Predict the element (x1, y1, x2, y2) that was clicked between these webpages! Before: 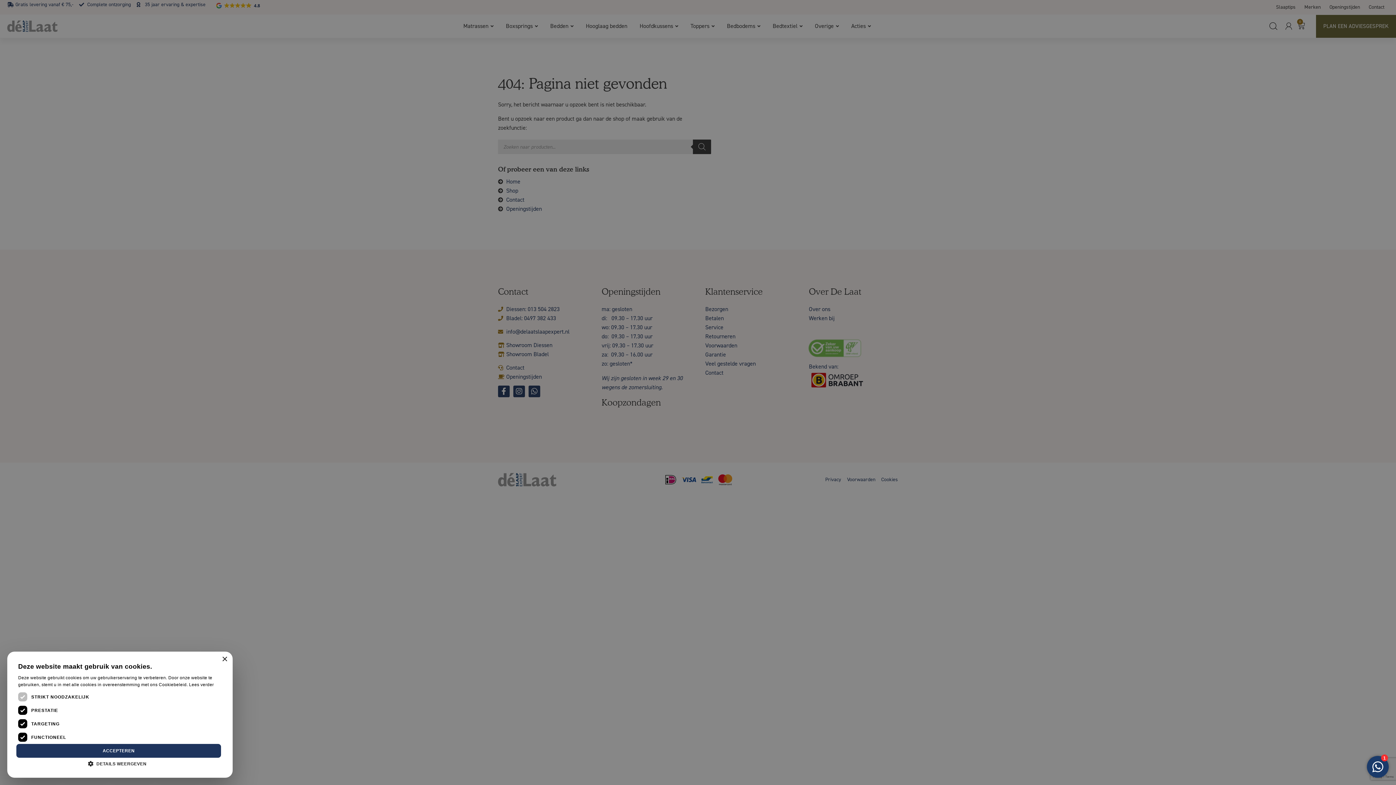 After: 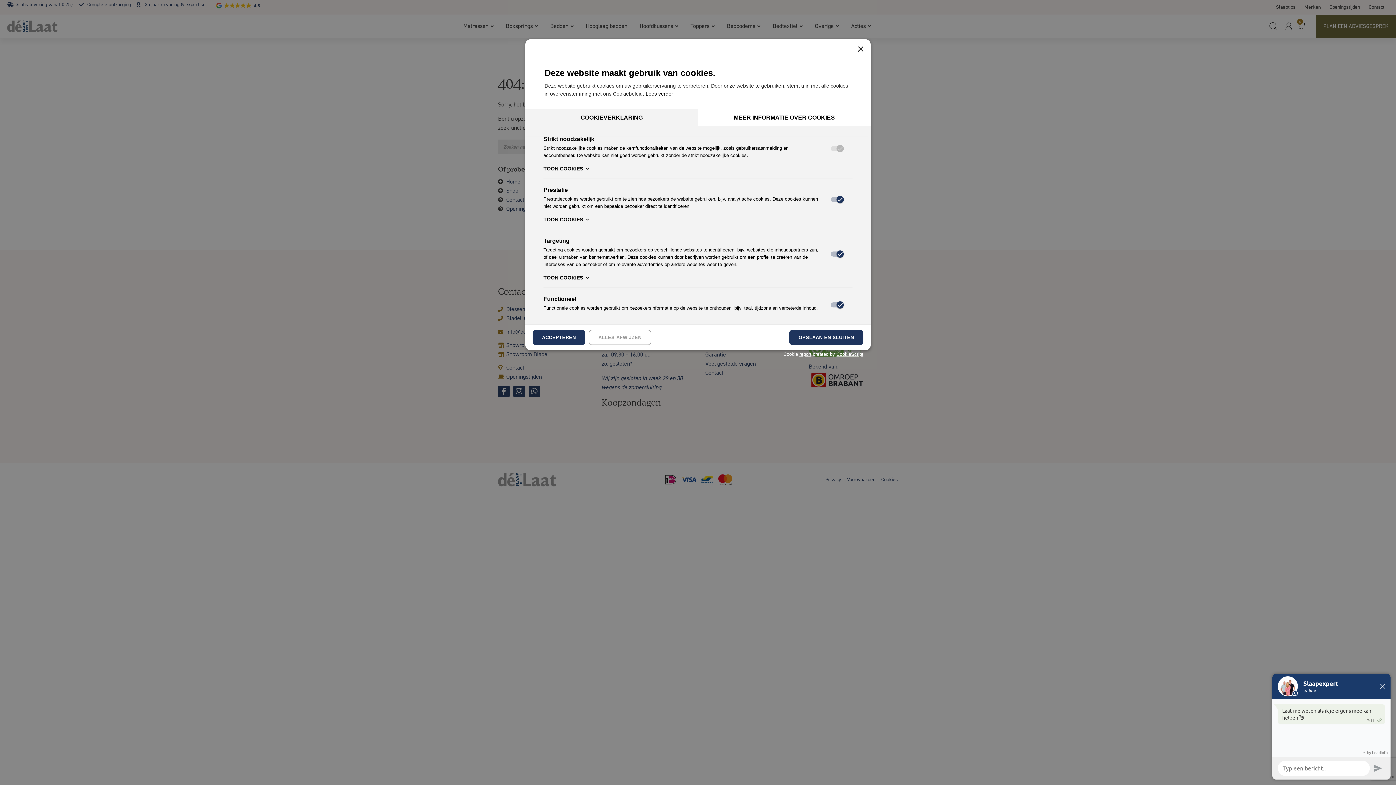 Action: label:  DETAILS WEERGEVEN bbox: (18, 760, 221, 769)